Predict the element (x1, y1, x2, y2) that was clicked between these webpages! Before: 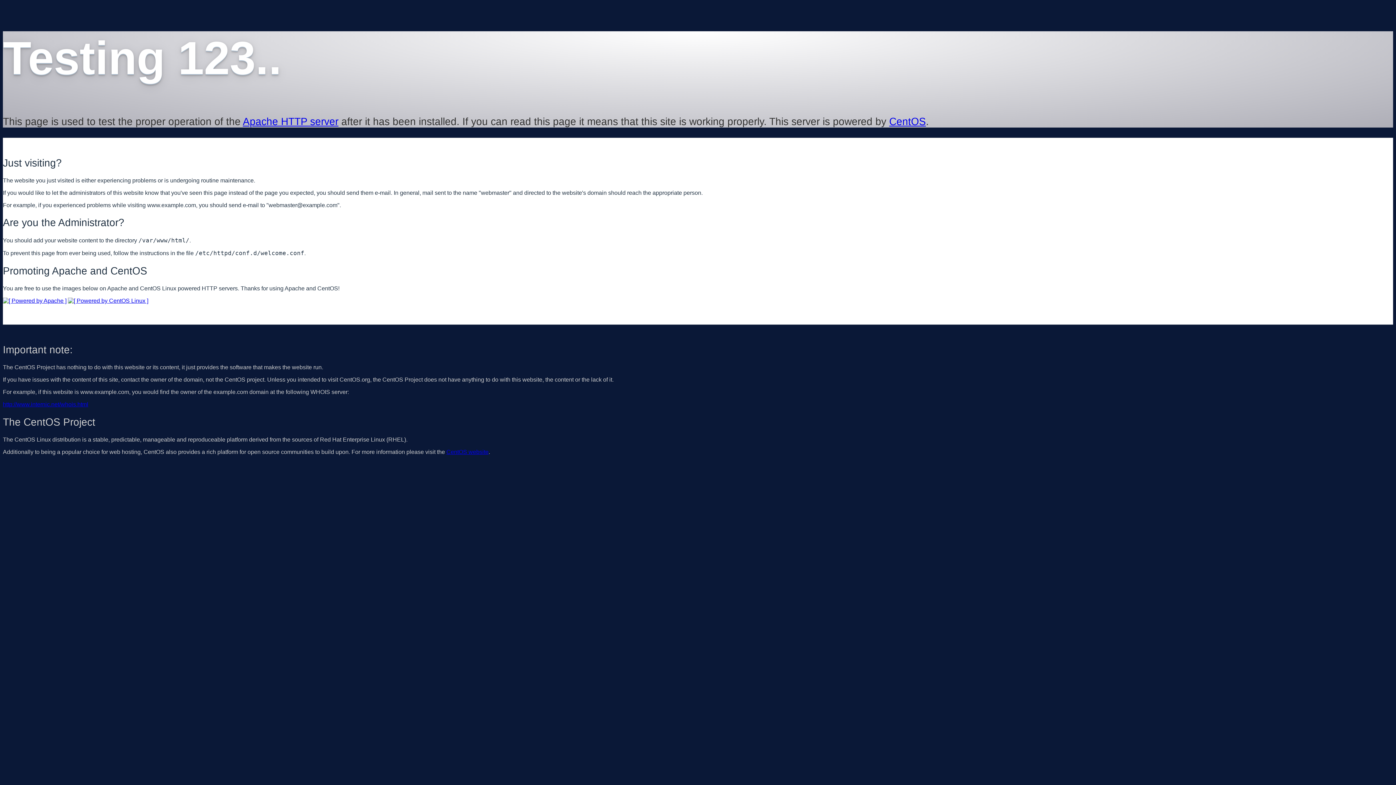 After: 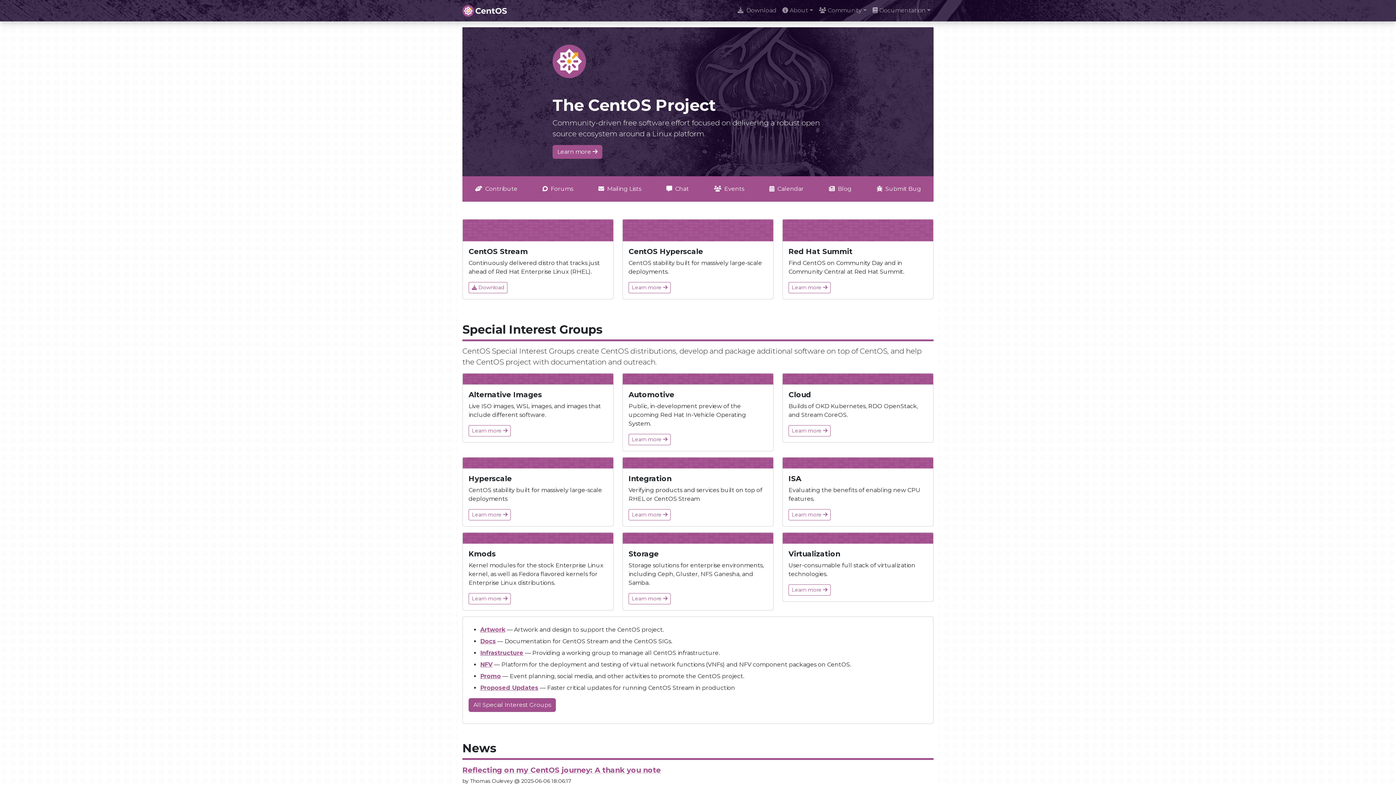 Action: bbox: (68, 297, 148, 303)